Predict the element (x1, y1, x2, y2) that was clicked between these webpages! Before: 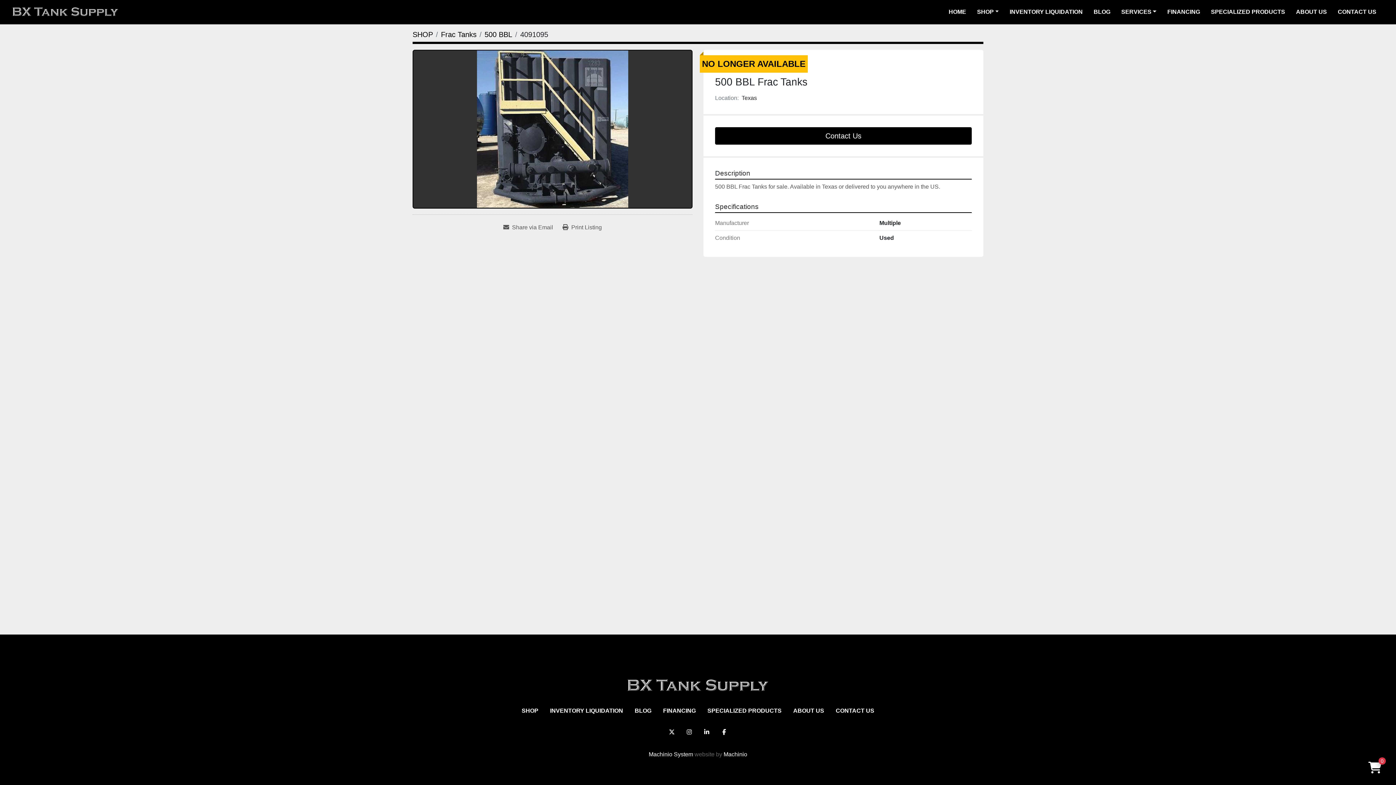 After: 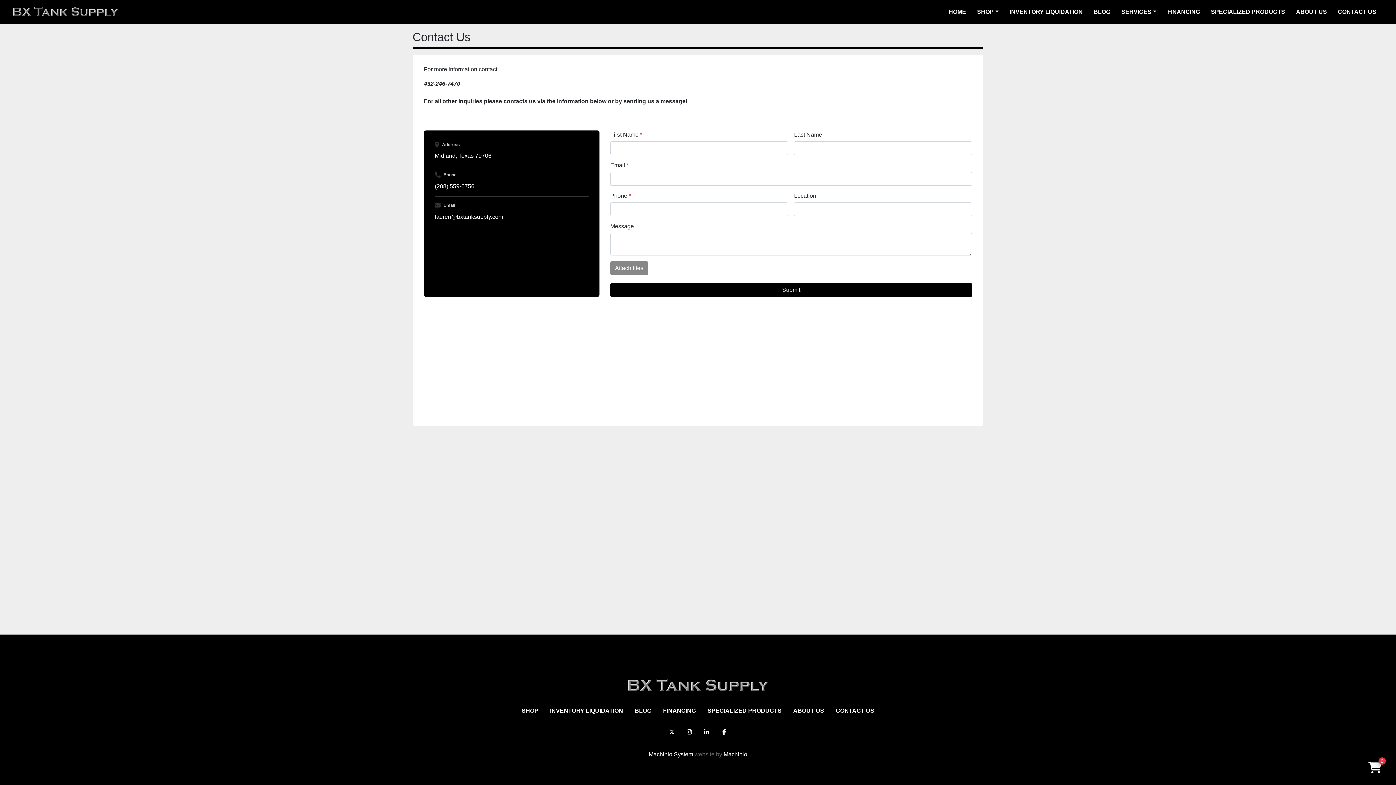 Action: label: CONTACT US bbox: (836, 708, 874, 714)